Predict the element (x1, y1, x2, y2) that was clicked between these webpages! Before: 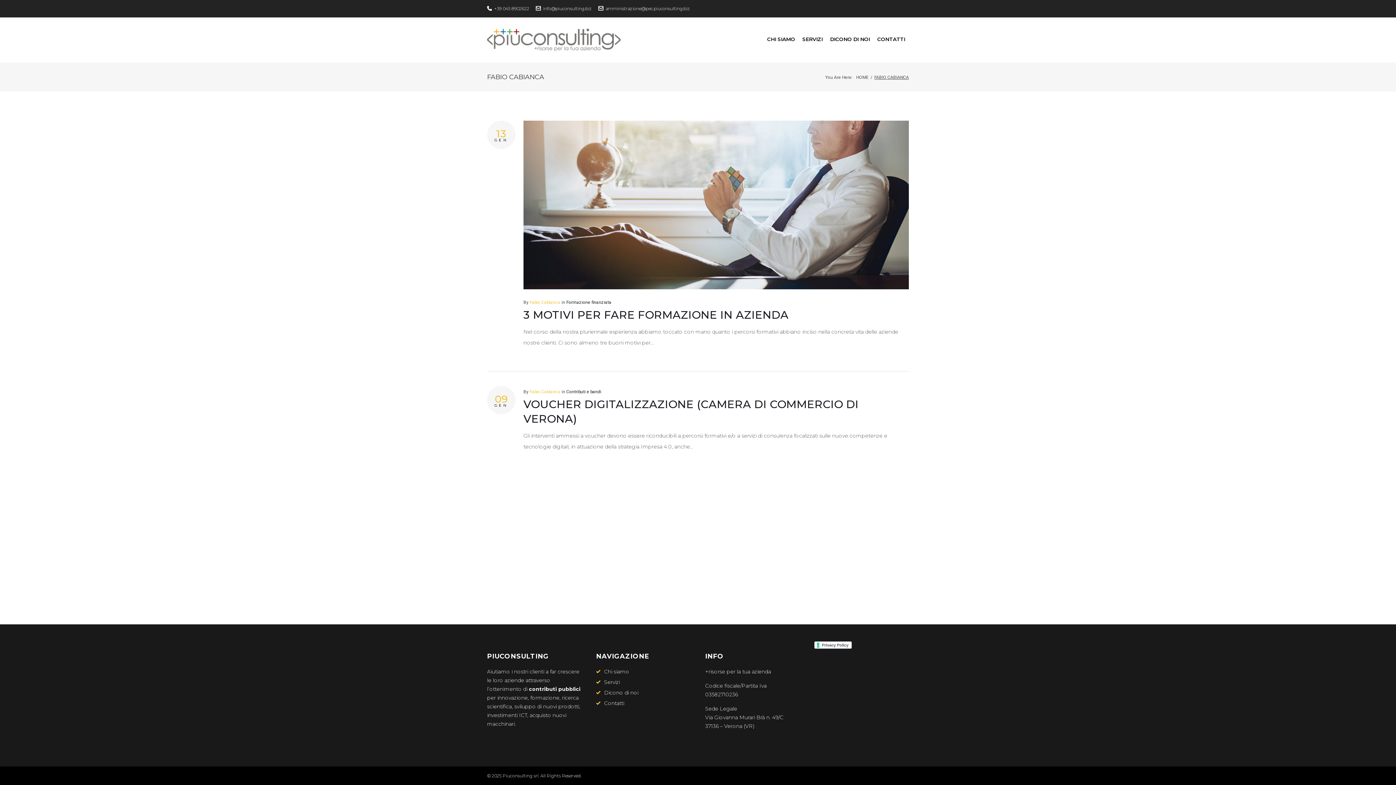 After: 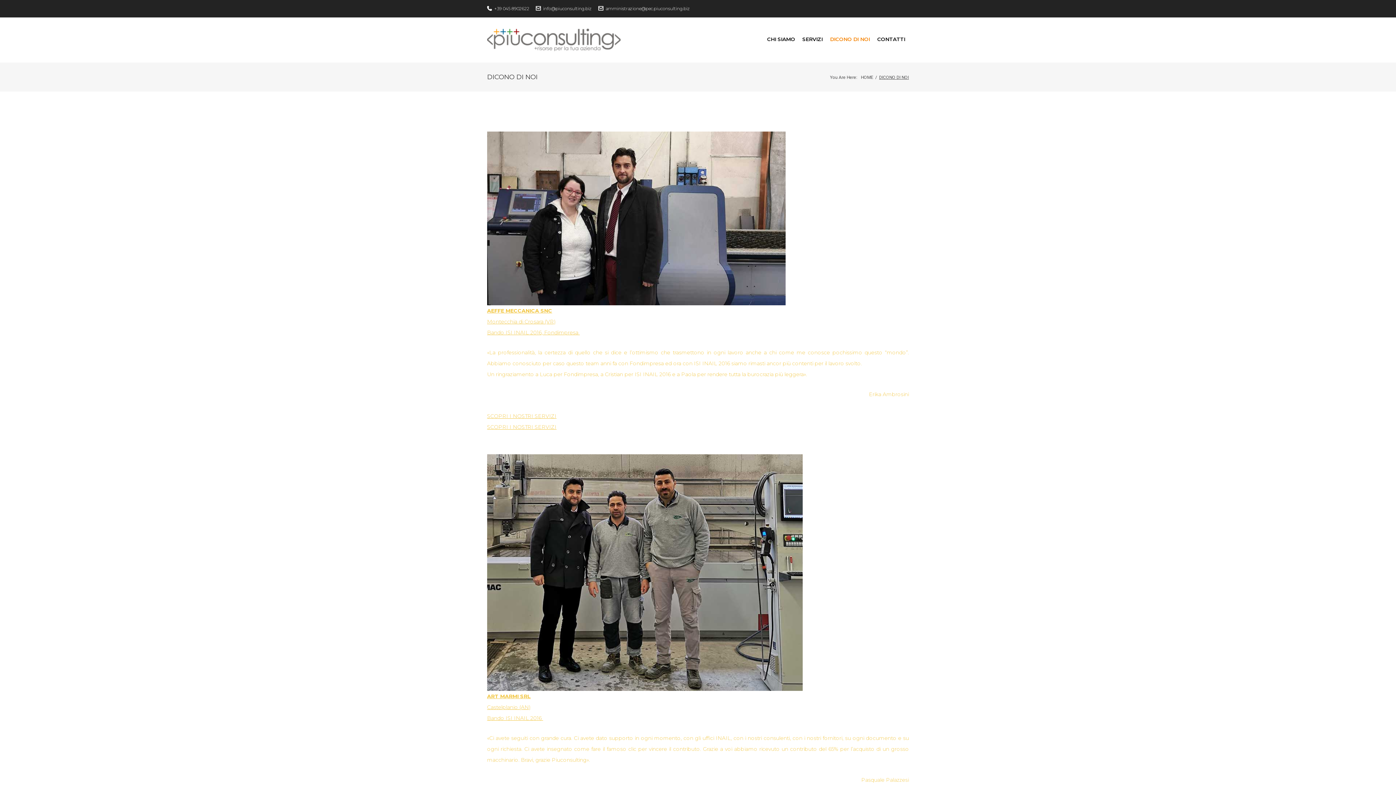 Action: bbox: (596, 689, 638, 696) label: Dicono di noi